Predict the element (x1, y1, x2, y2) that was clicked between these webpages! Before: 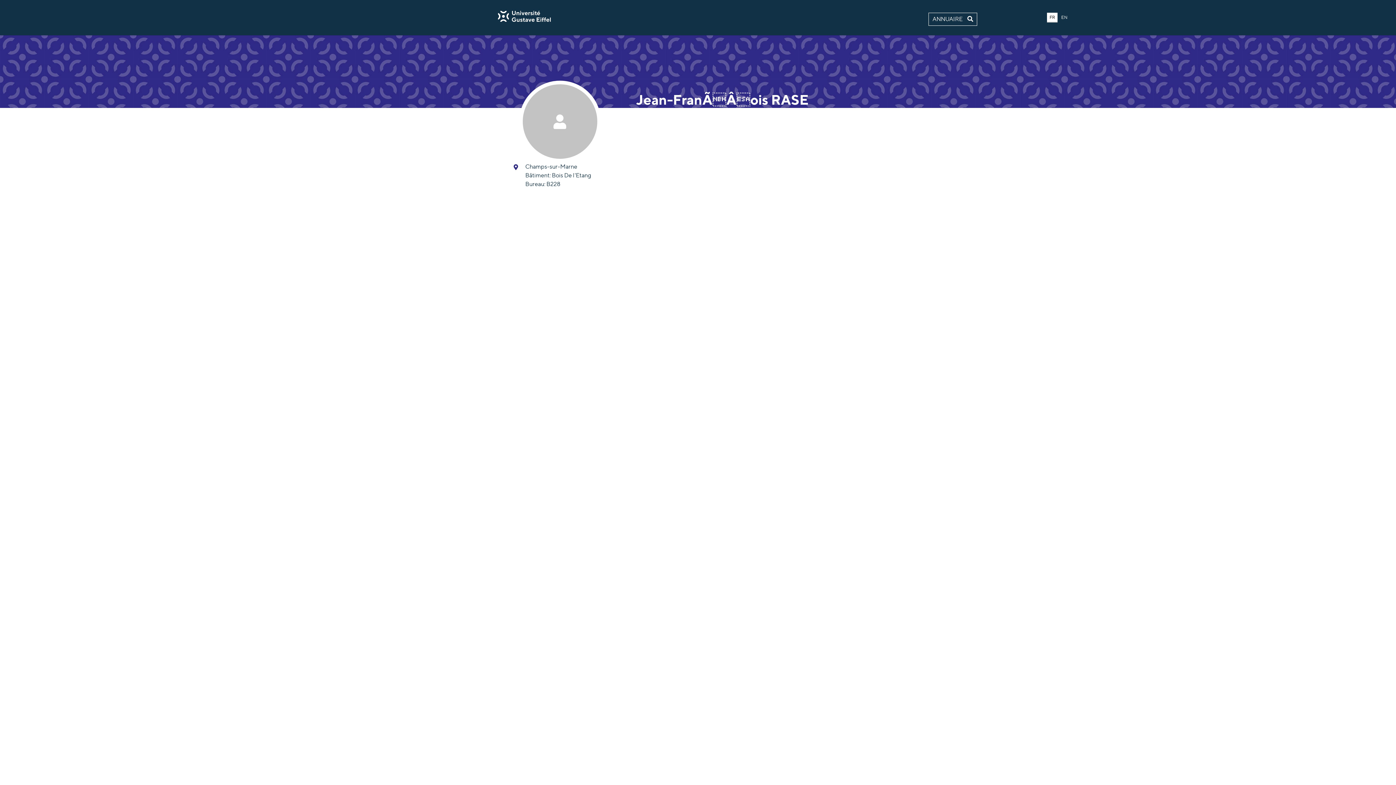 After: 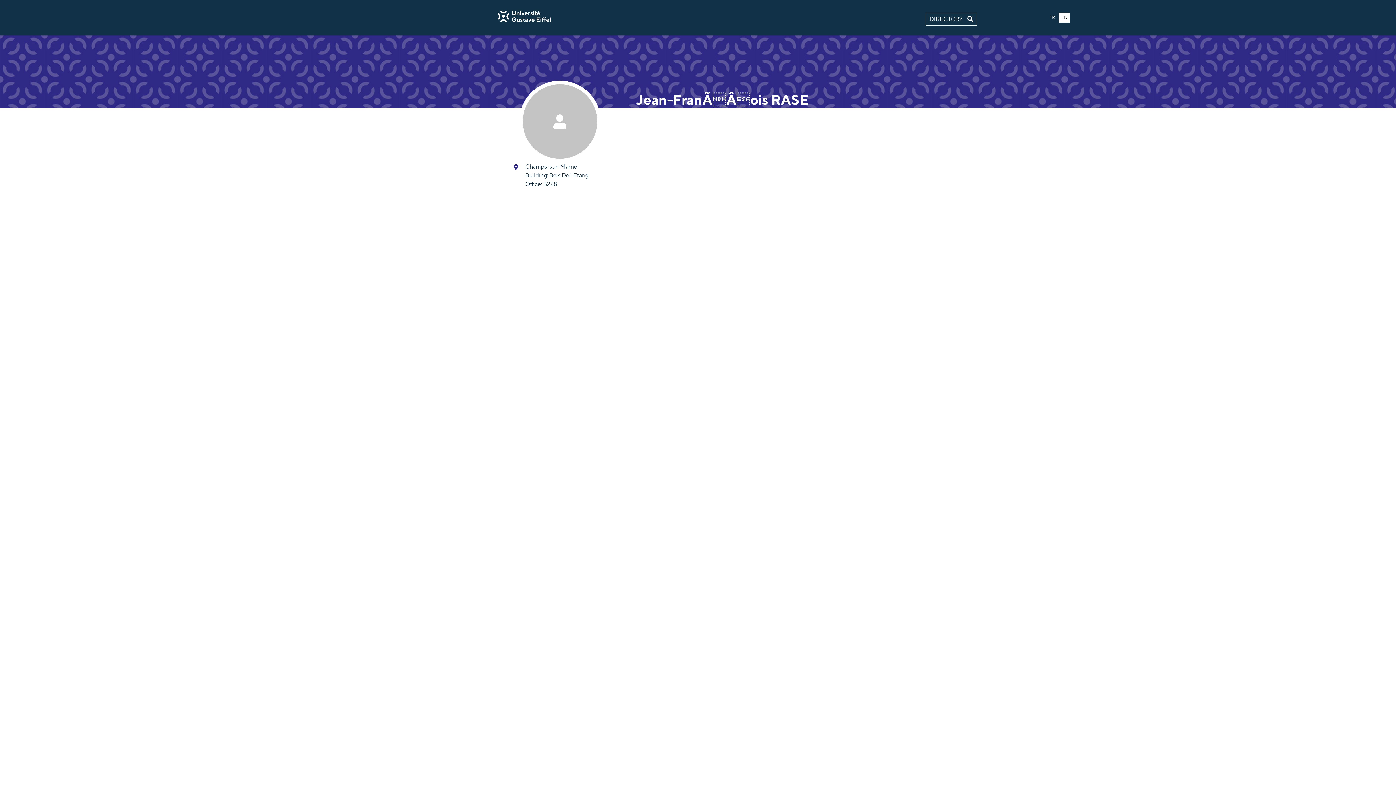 Action: label: EN bbox: (1058, 12, 1070, 21)